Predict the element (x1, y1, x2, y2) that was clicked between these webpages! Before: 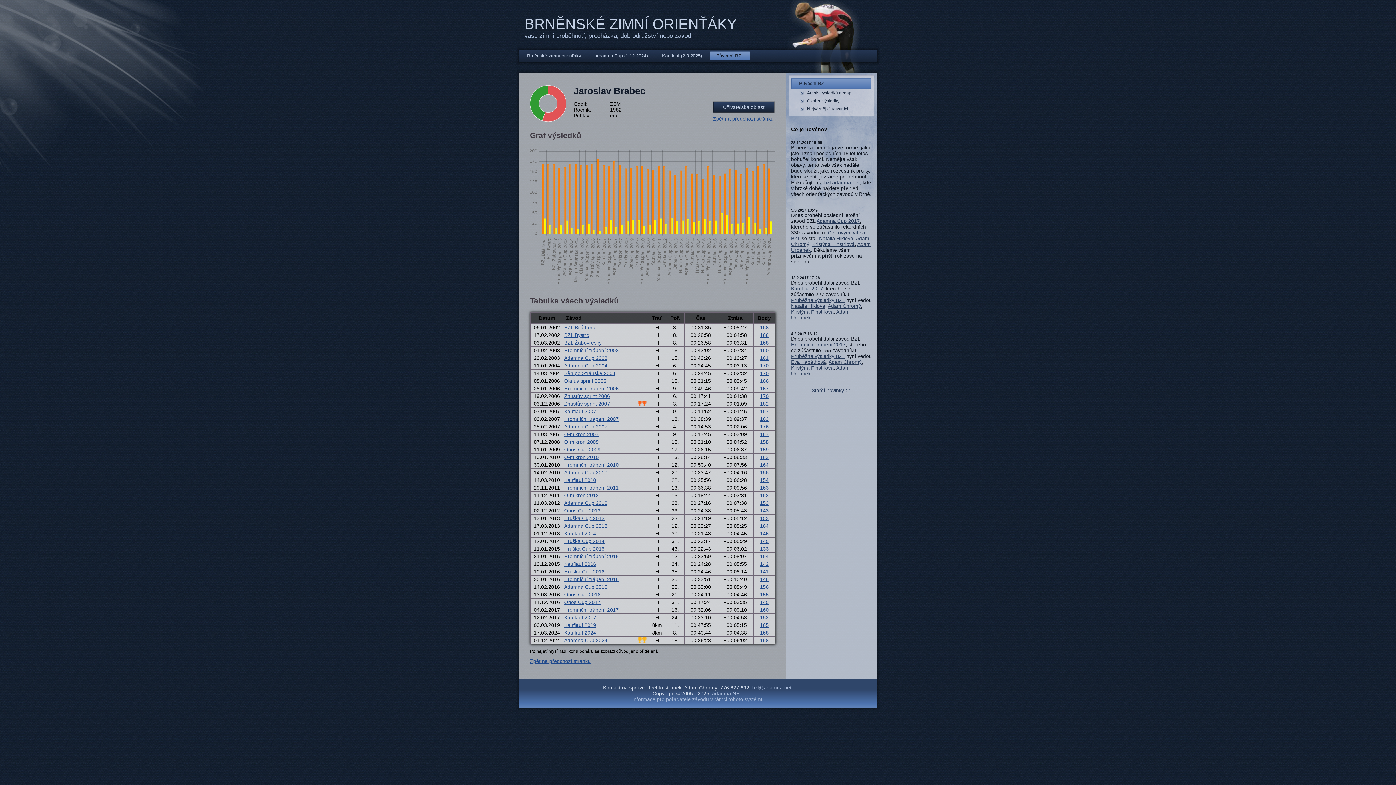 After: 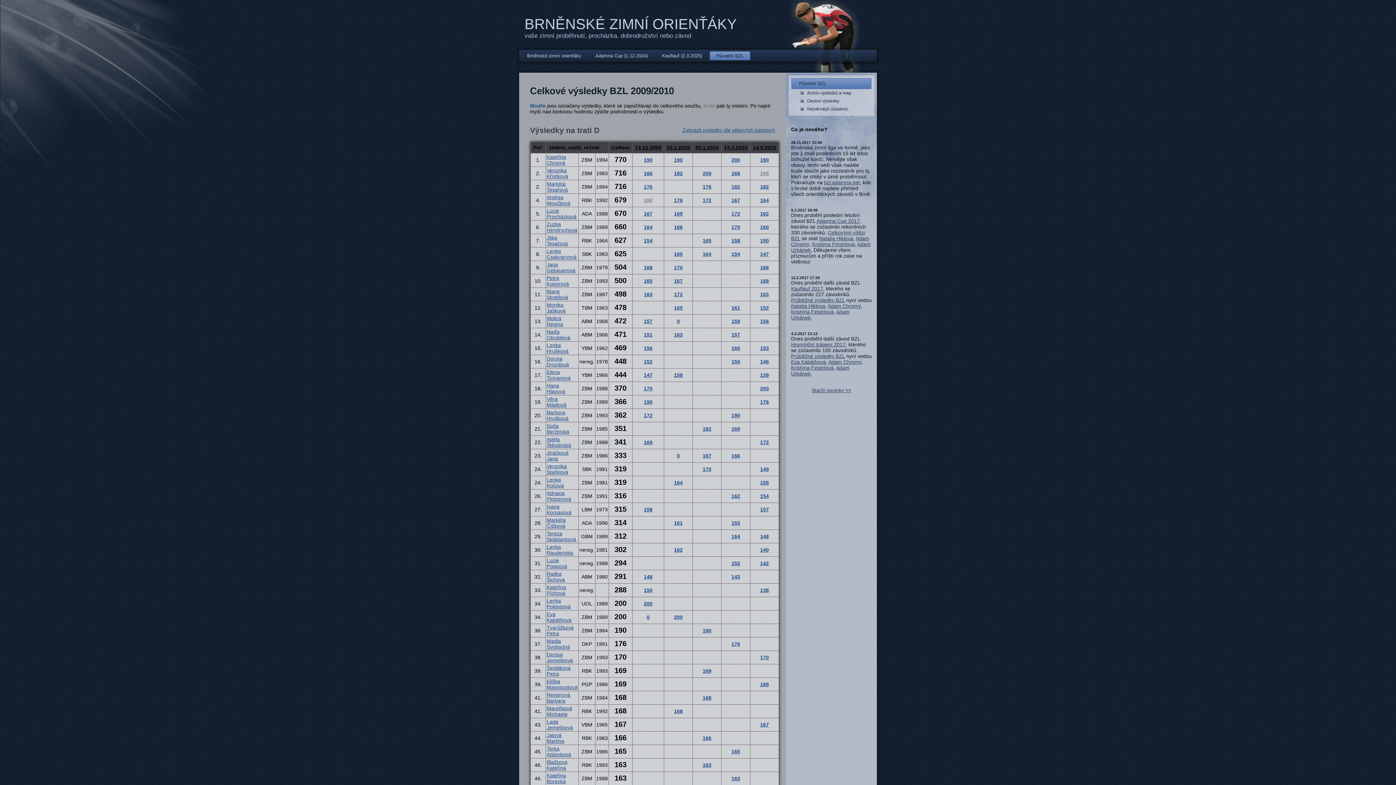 Action: label: 163 bbox: (760, 454, 768, 460)